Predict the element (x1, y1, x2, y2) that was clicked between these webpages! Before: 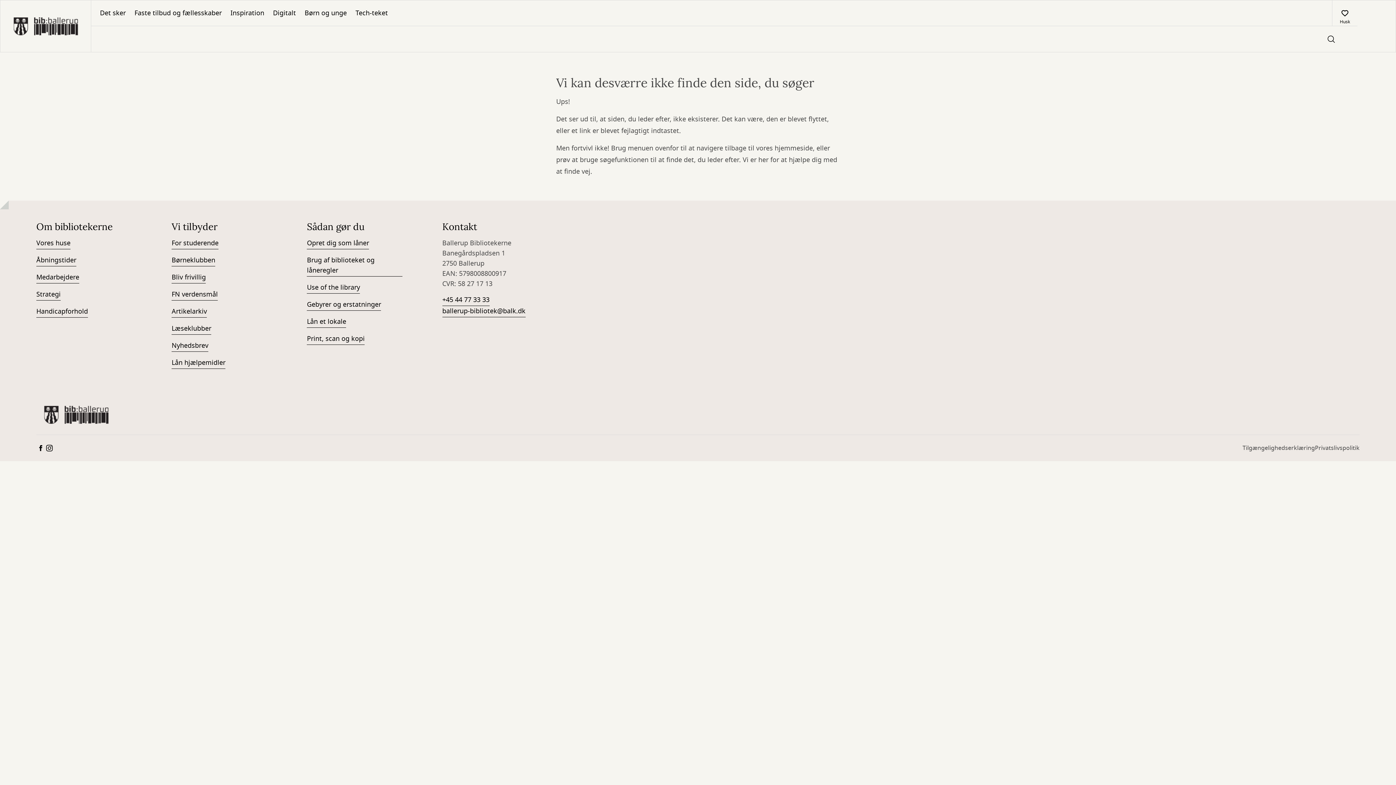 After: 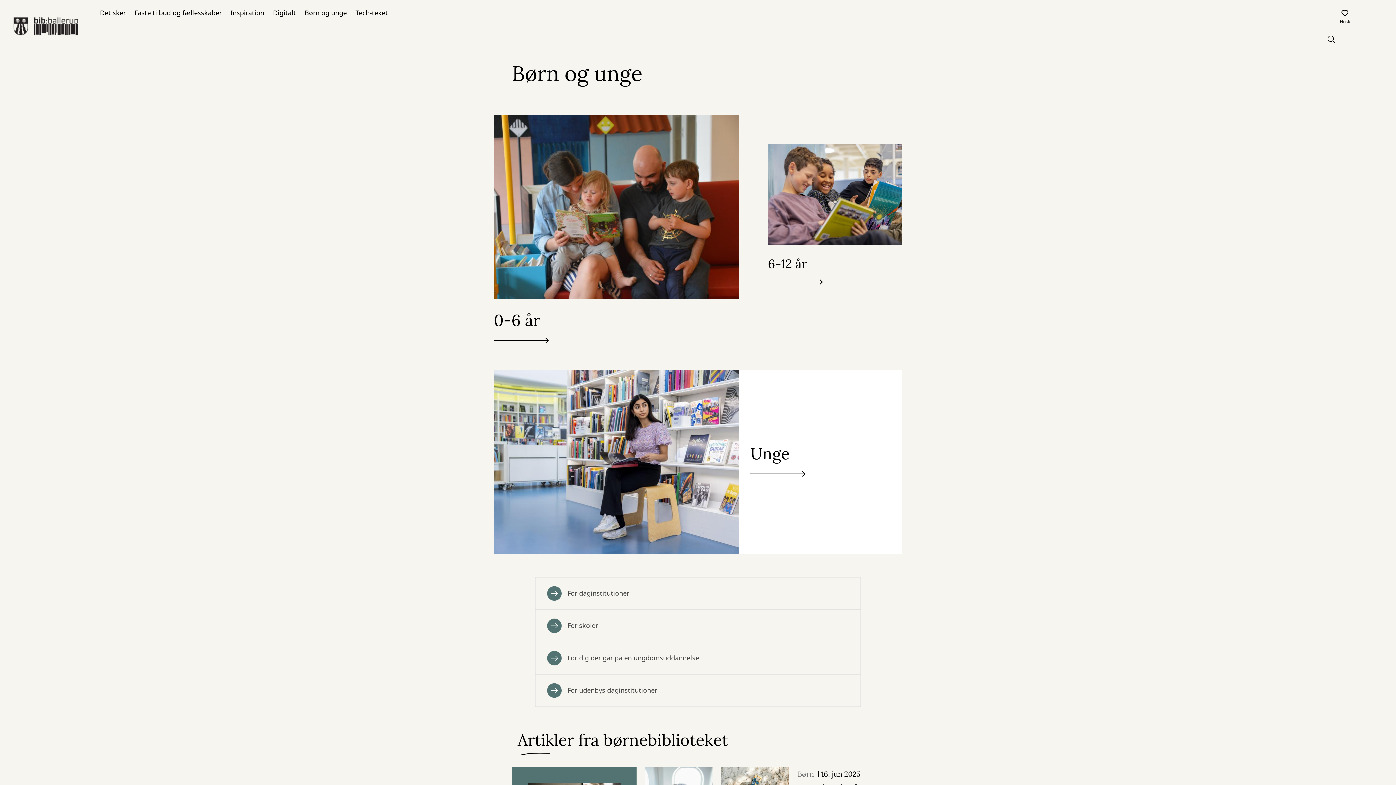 Action: bbox: (300, 0, 351, 25) label: Børn og unge